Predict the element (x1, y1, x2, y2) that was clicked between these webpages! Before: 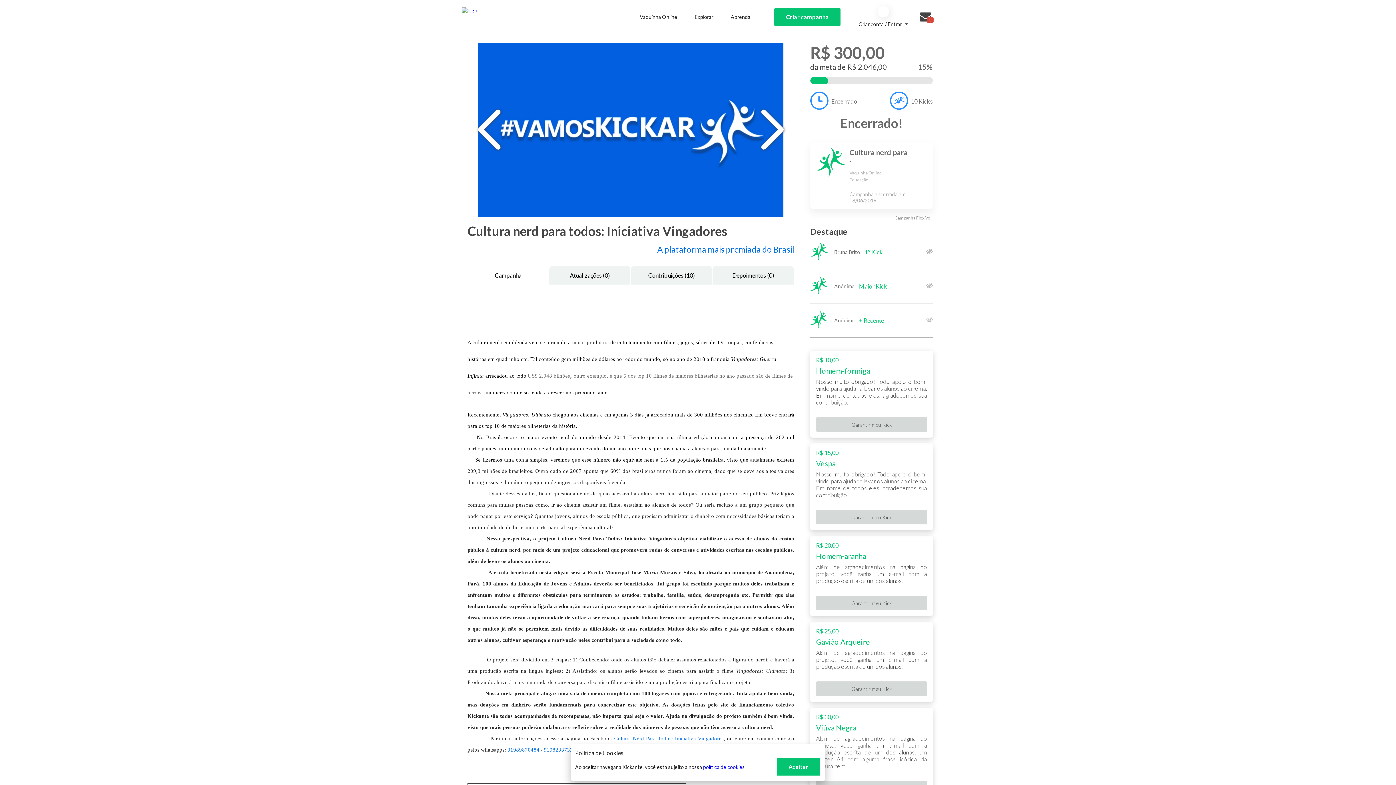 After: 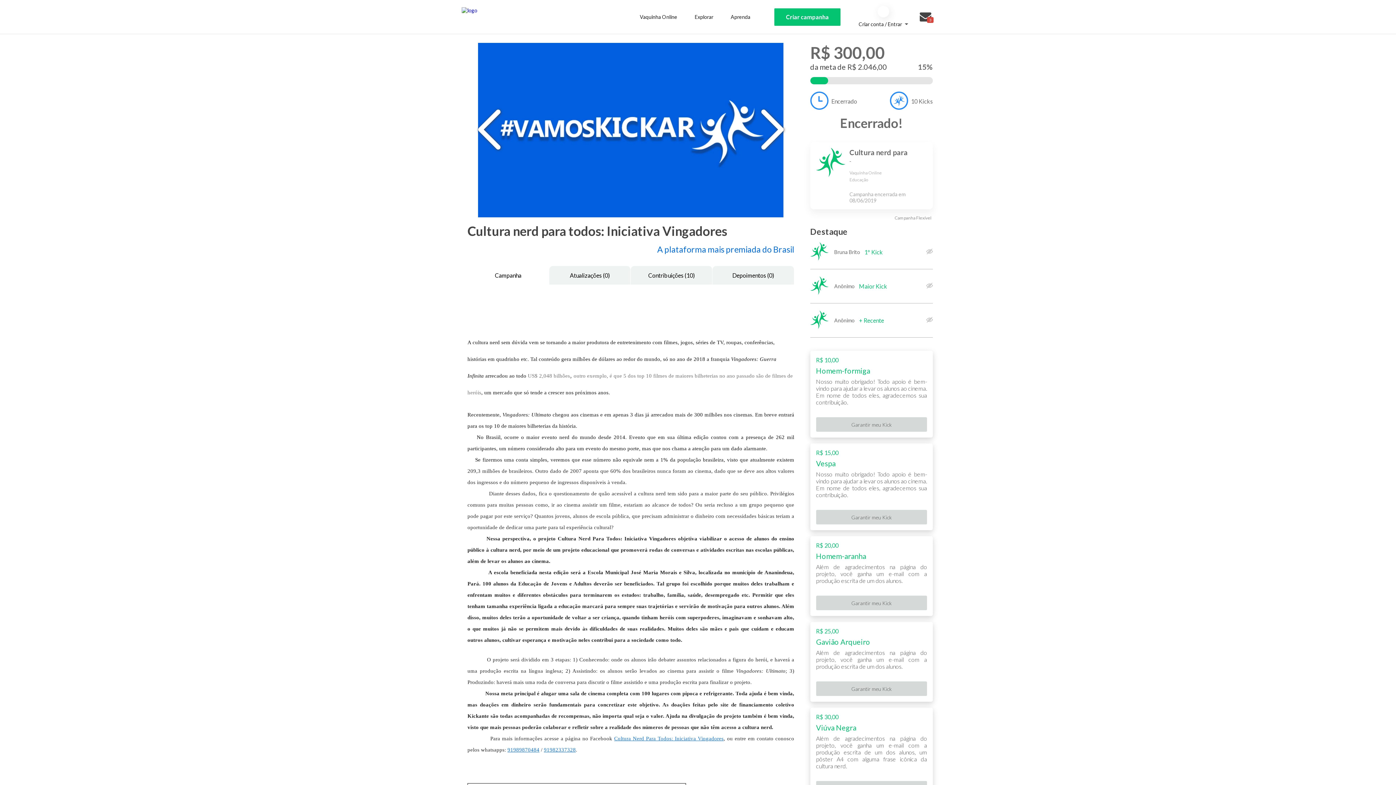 Action: bbox: (776, 757, 821, 776) label: Aceitar